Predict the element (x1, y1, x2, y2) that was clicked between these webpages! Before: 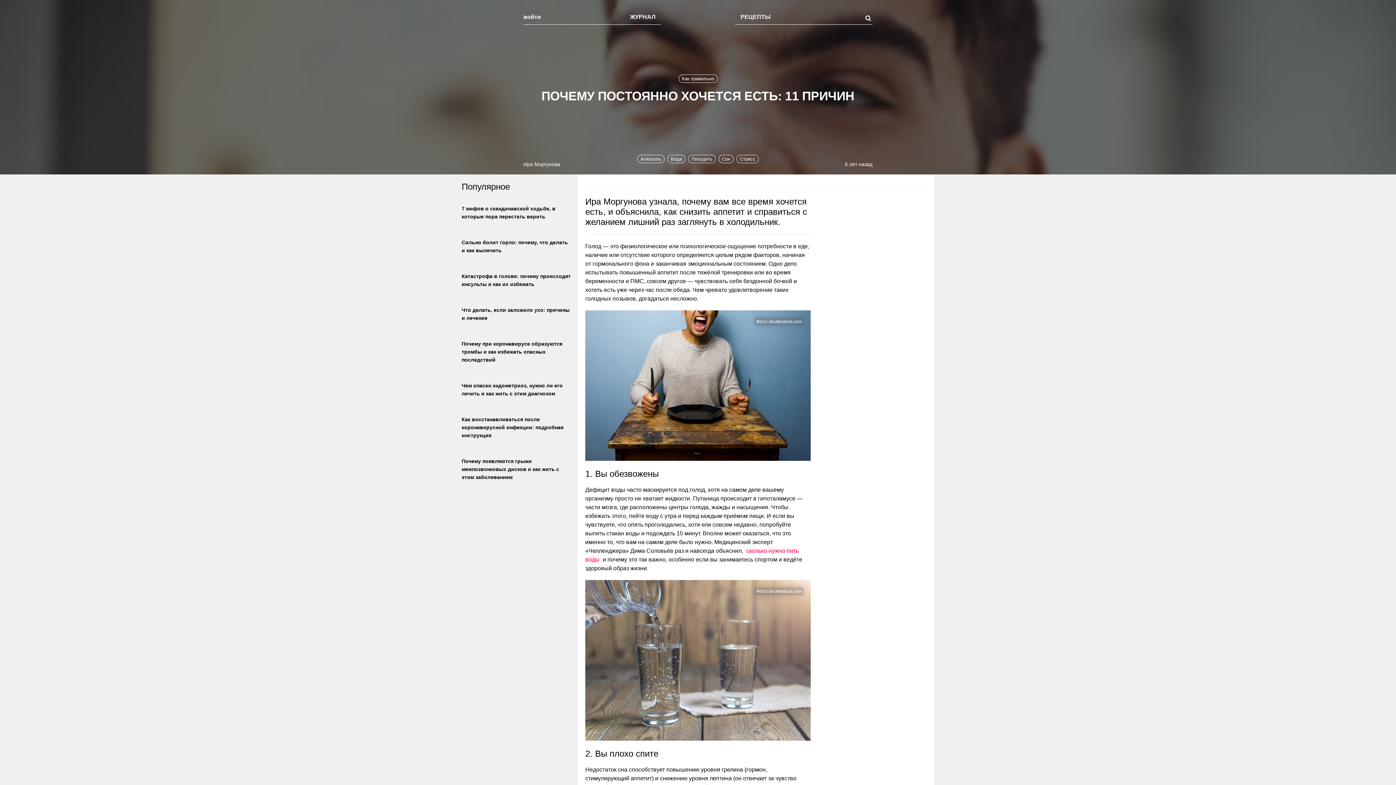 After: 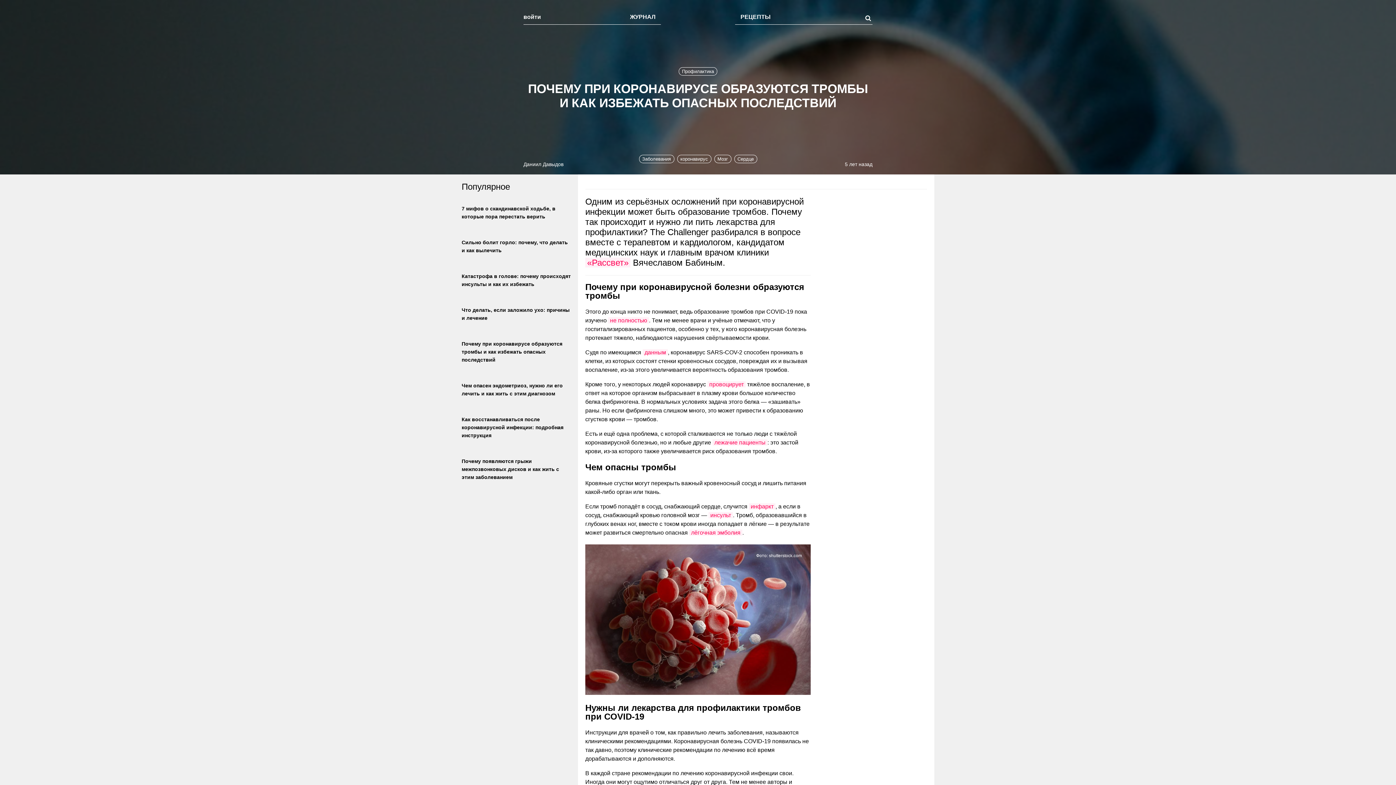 Action: label: Почему при коронавирусе образуются тромбы и как избежать опасных последствий bbox: (461, 341, 562, 362)